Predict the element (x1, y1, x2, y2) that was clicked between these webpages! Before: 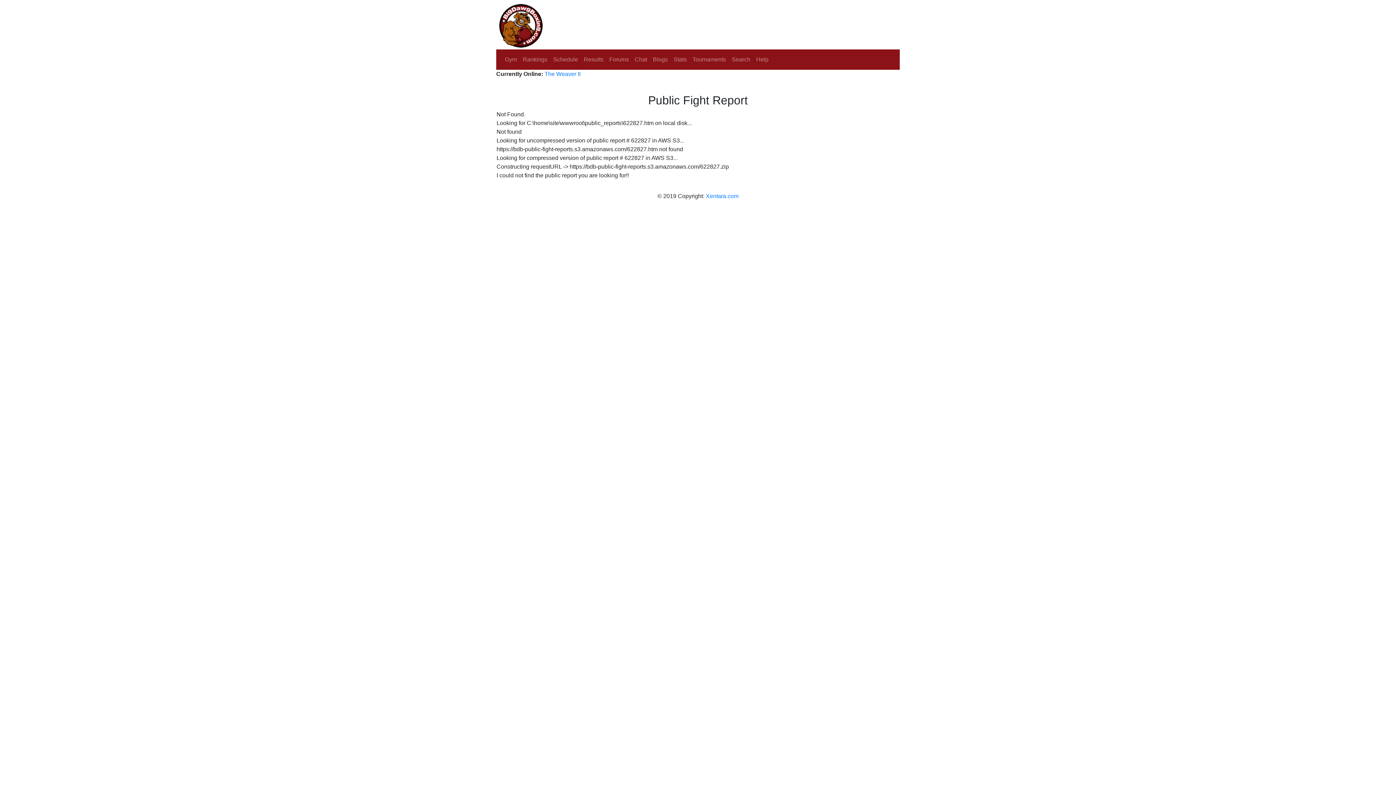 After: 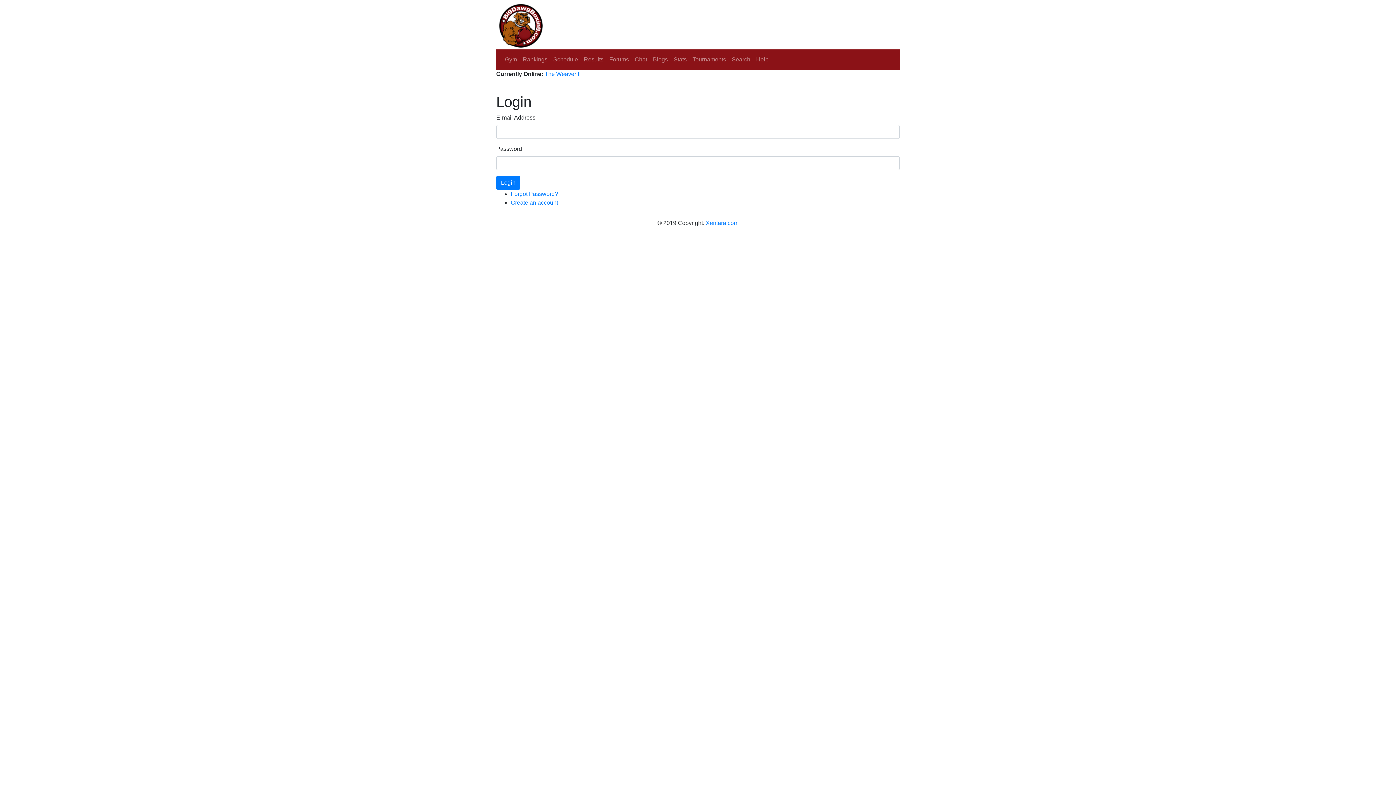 Action: bbox: (502, 52, 520, 66) label: Gym